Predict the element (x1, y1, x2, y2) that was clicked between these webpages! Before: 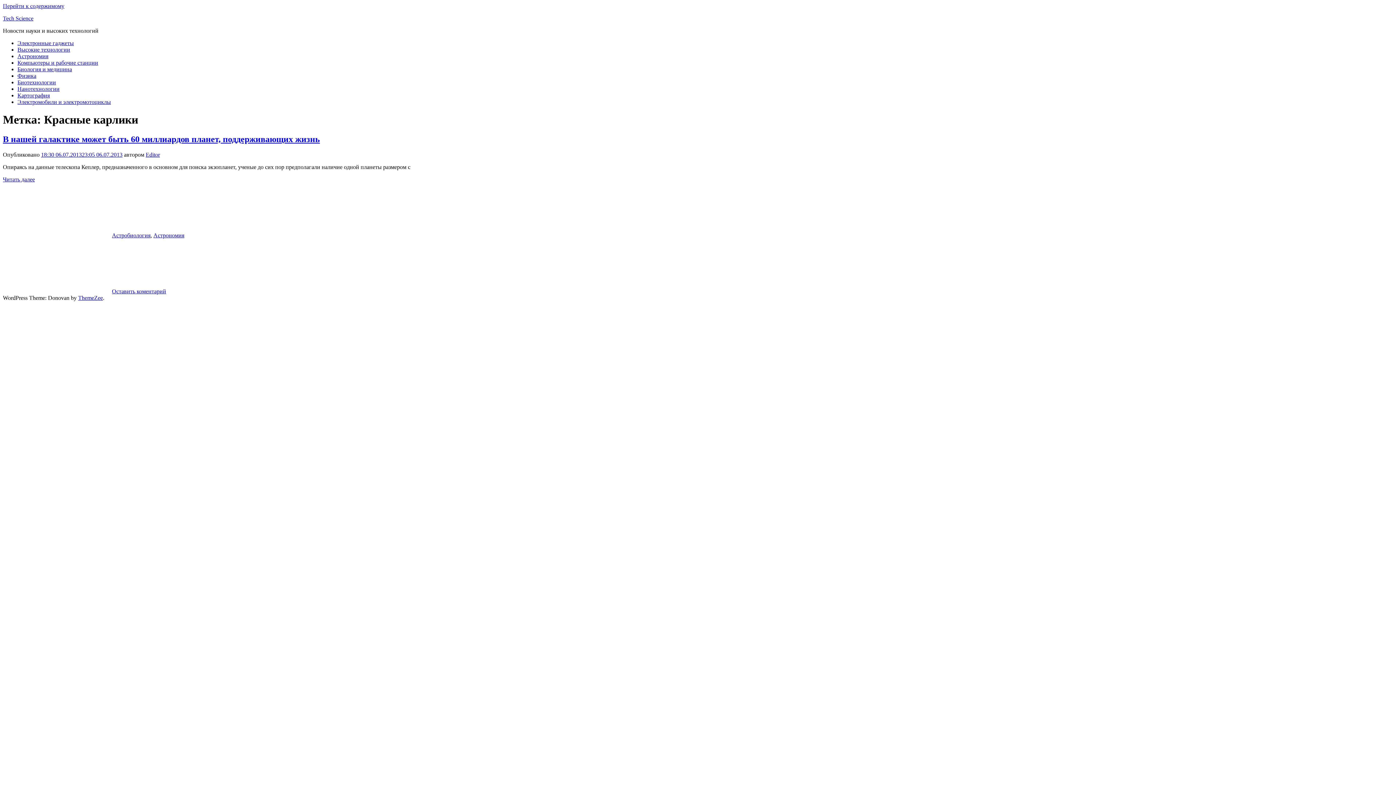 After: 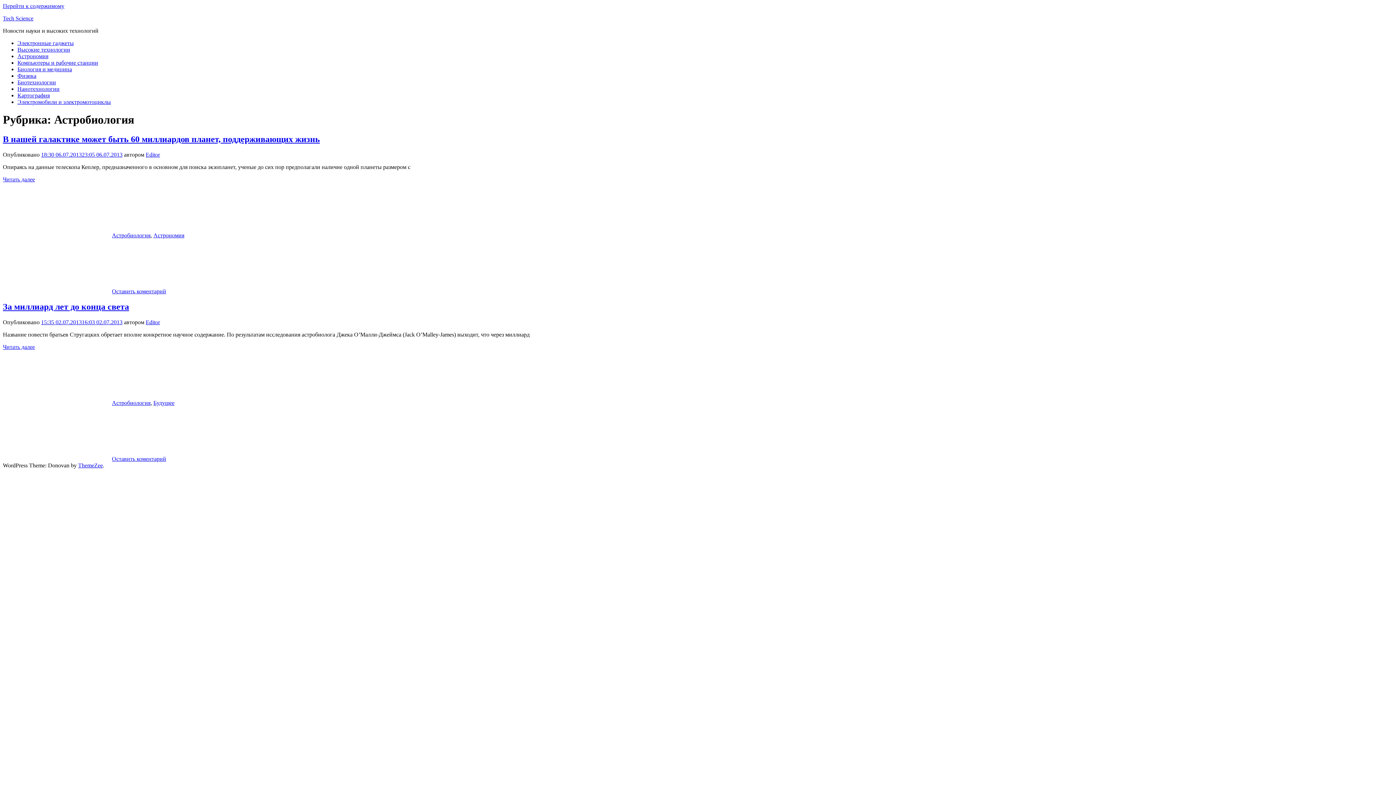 Action: bbox: (112, 232, 150, 238) label: Астробиология